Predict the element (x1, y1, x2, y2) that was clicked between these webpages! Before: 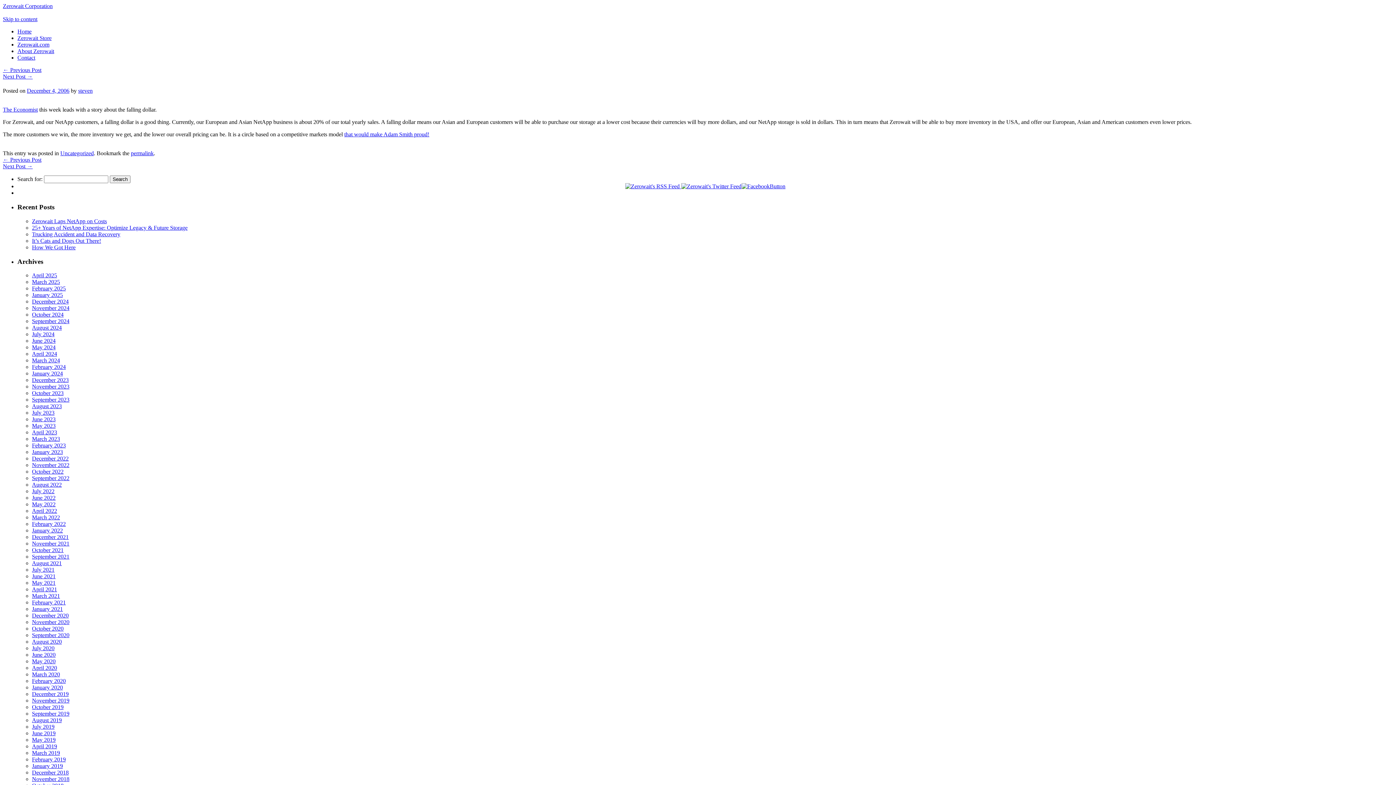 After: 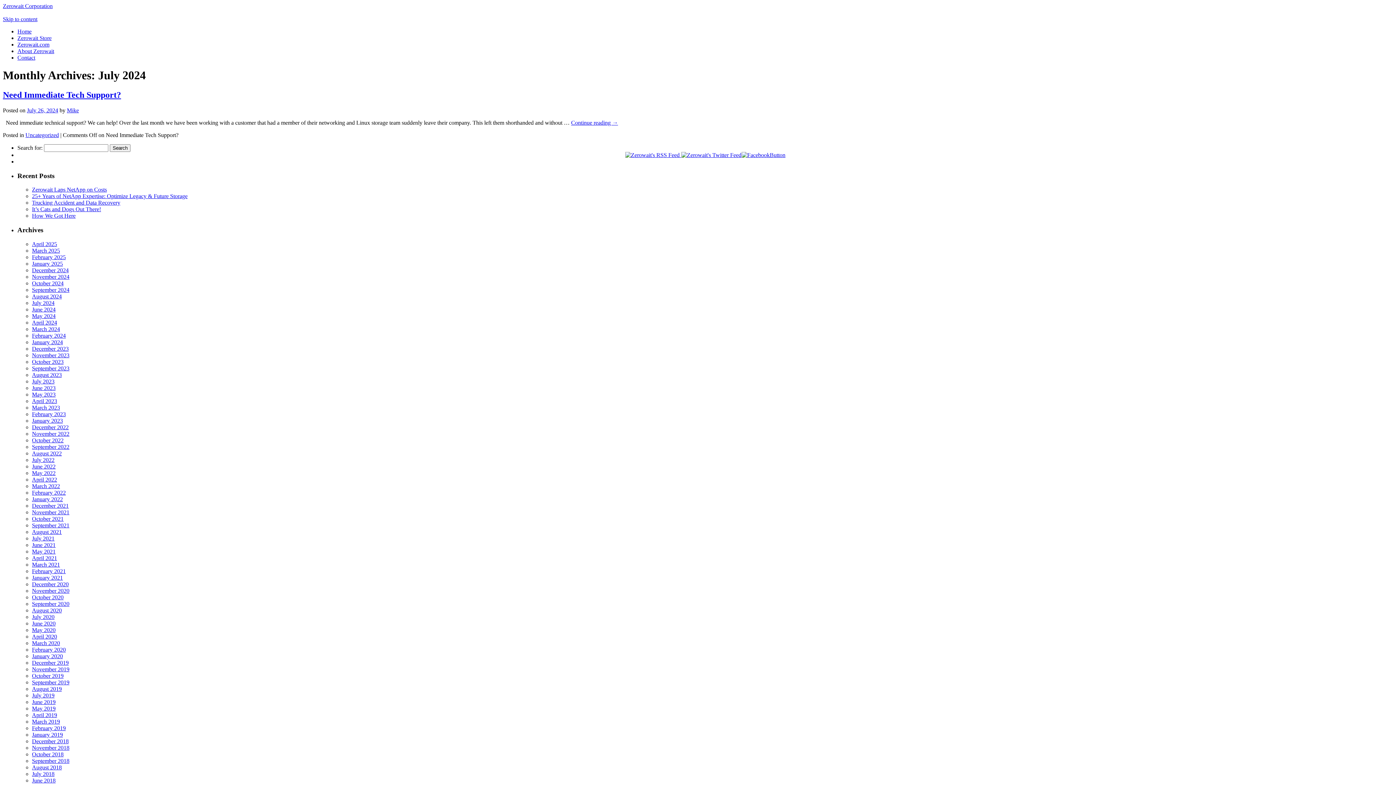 Action: label: July 2024 bbox: (32, 331, 54, 337)